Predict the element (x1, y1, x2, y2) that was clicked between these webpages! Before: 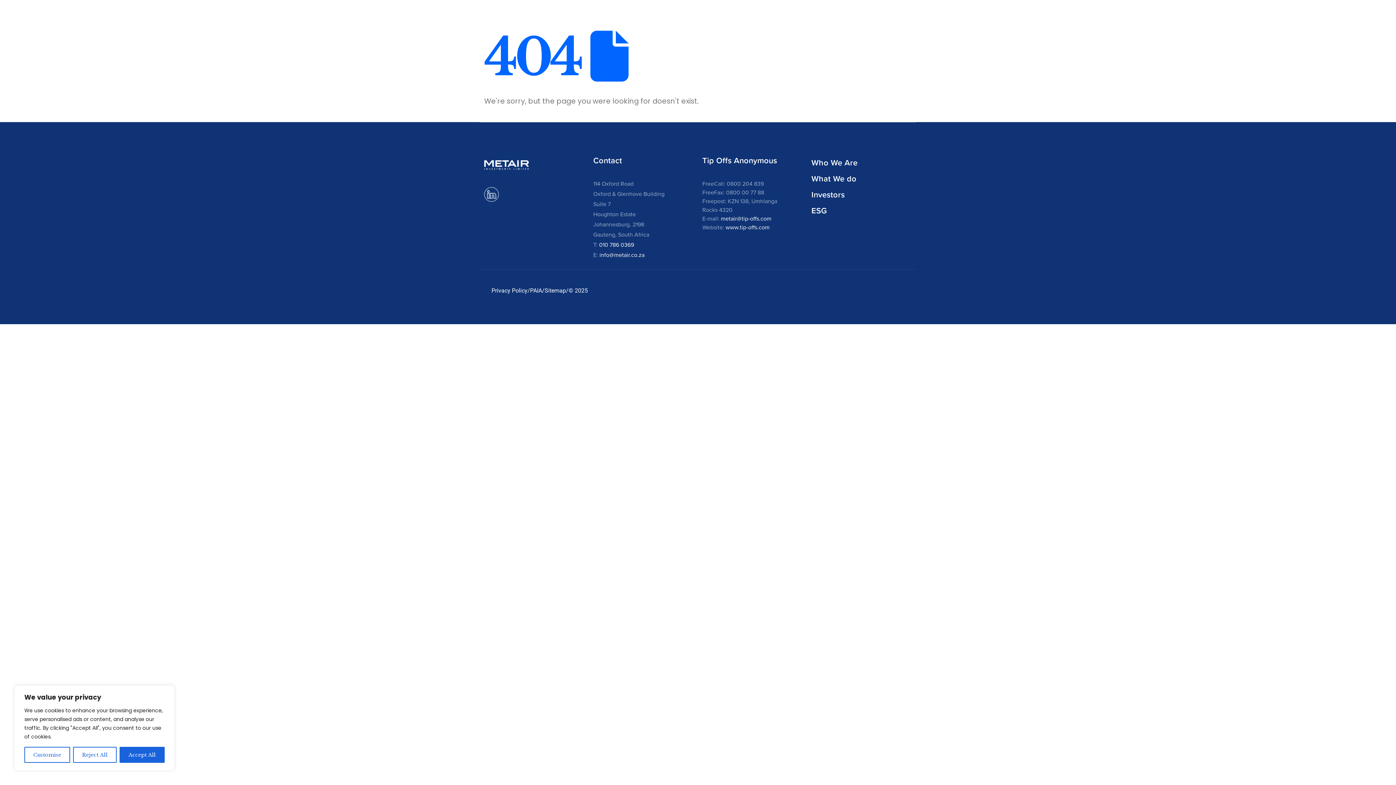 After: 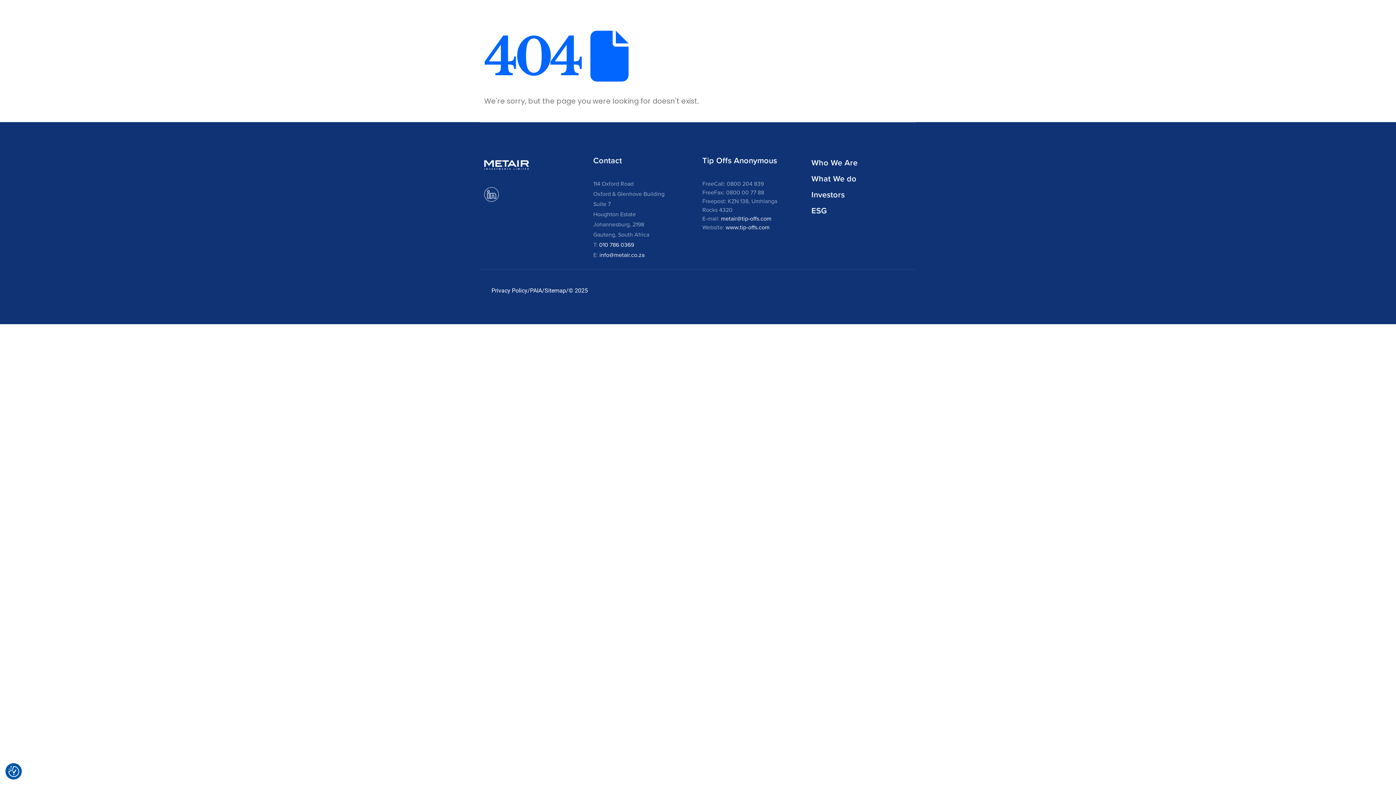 Action: label: Accept All bbox: (119, 747, 164, 763)